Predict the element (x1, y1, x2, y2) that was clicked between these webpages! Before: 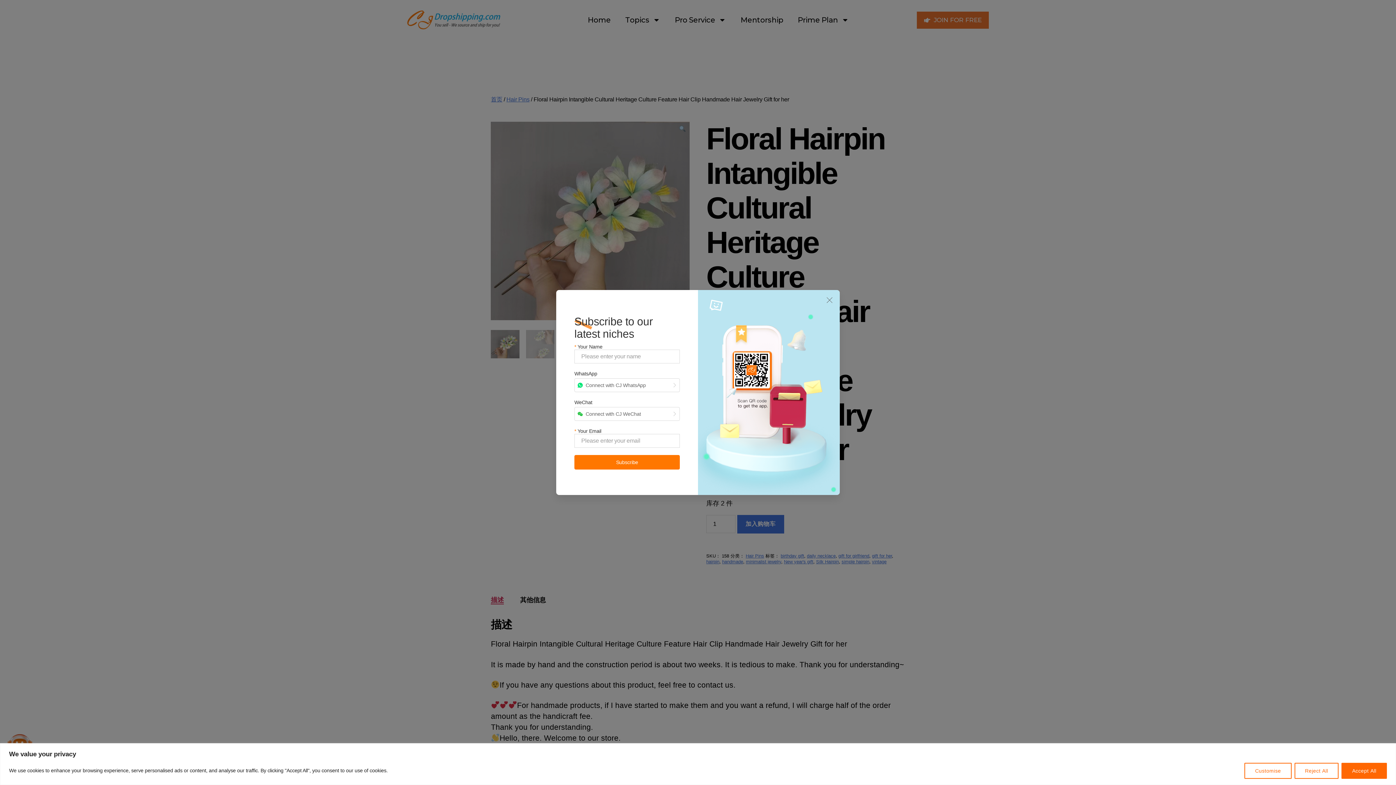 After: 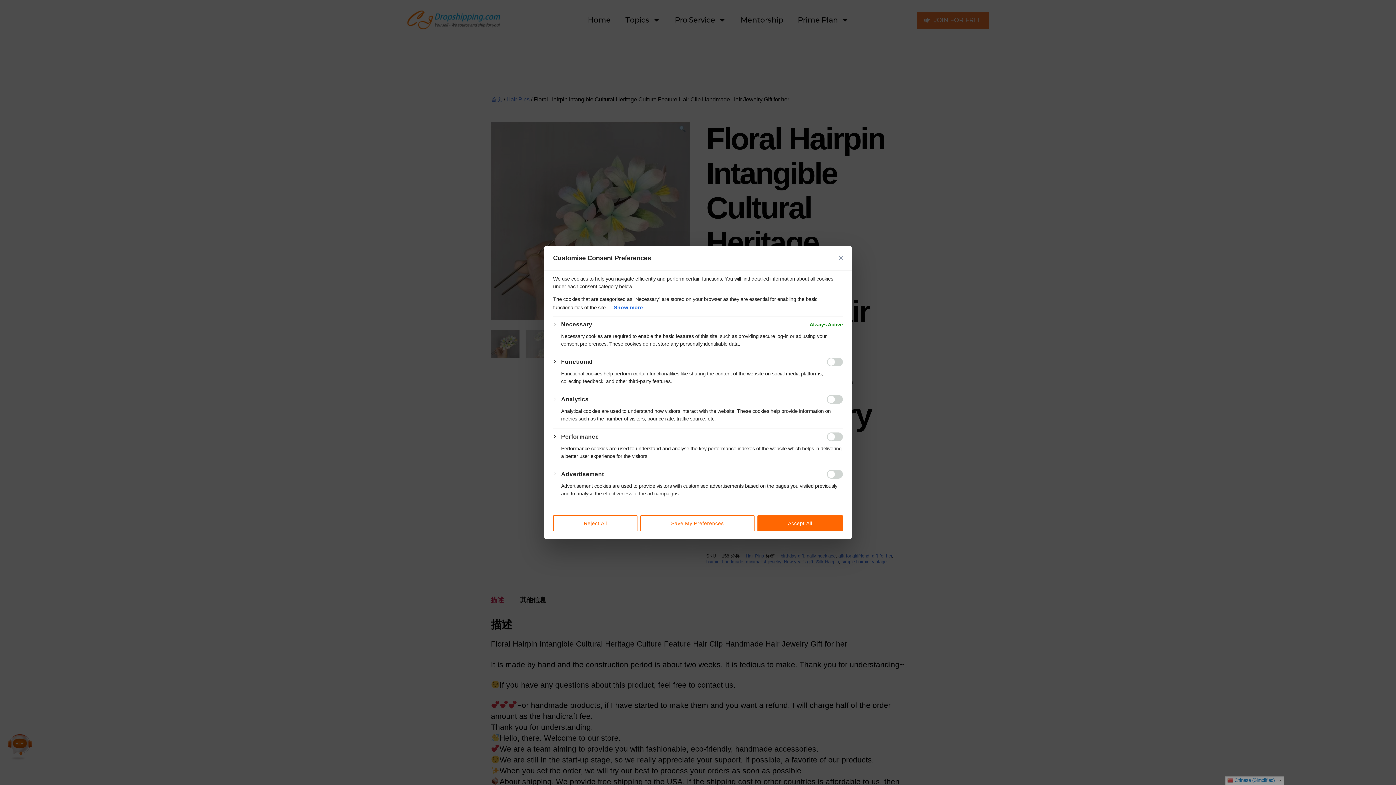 Action: bbox: (1244, 763, 1291, 779) label: Customise